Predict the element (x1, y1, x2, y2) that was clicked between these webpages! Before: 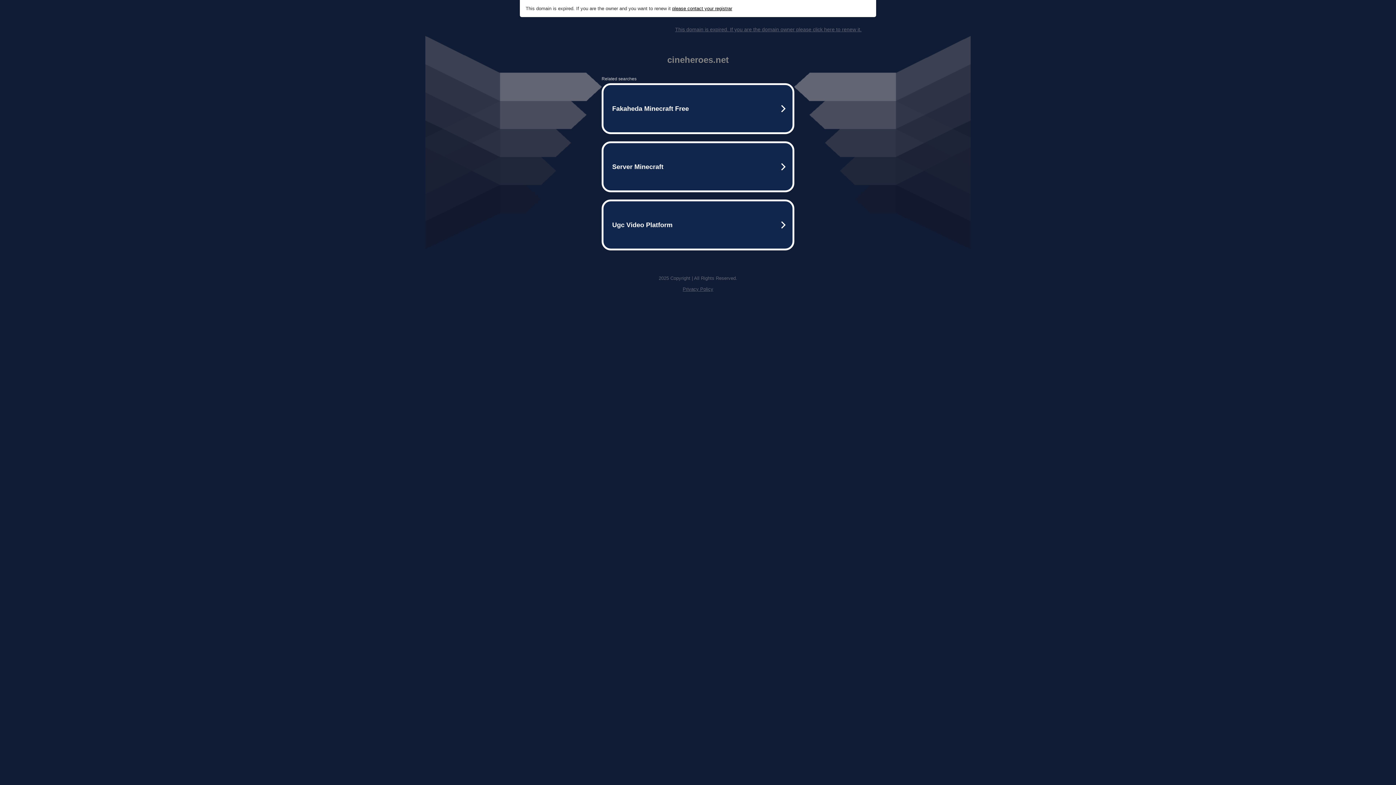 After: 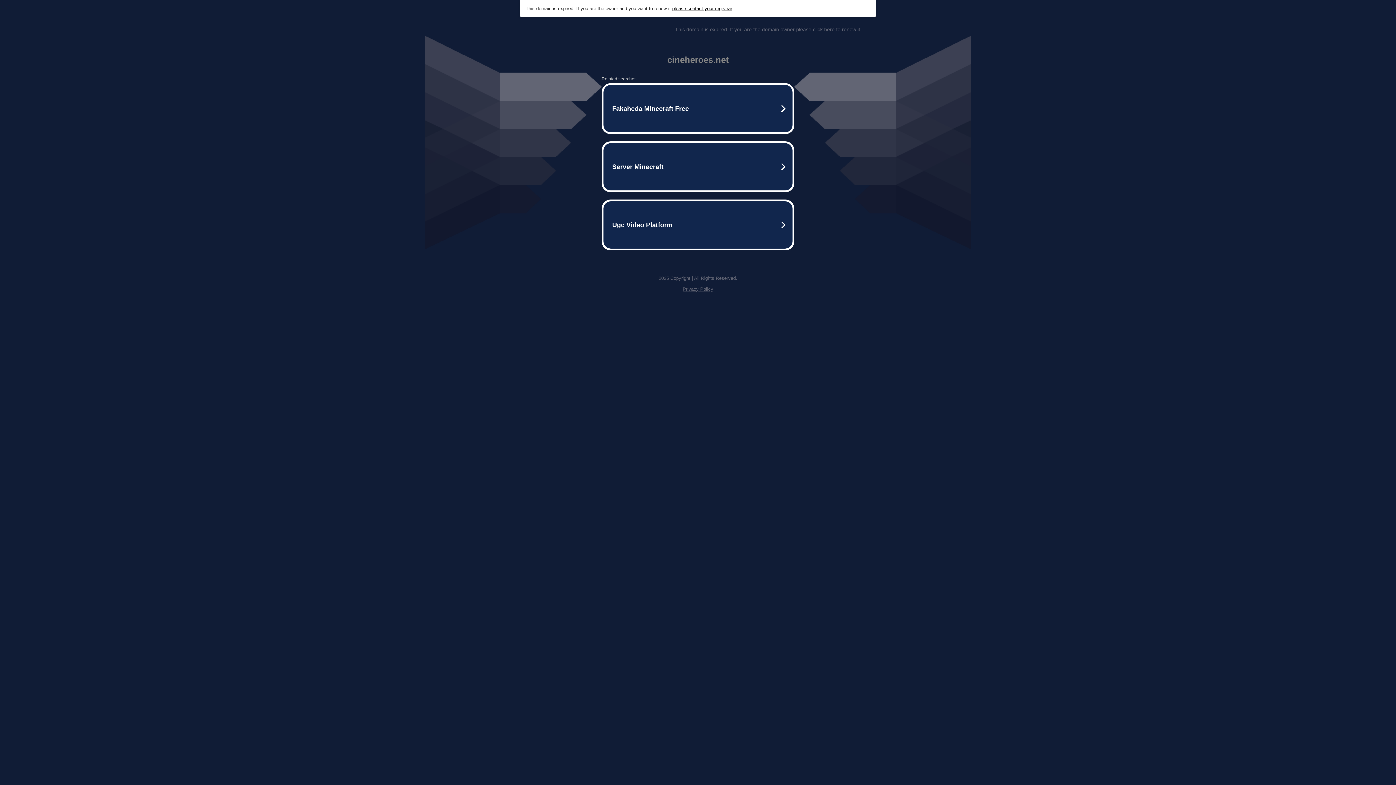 Action: bbox: (682, 286, 713, 292) label: Privacy Policy